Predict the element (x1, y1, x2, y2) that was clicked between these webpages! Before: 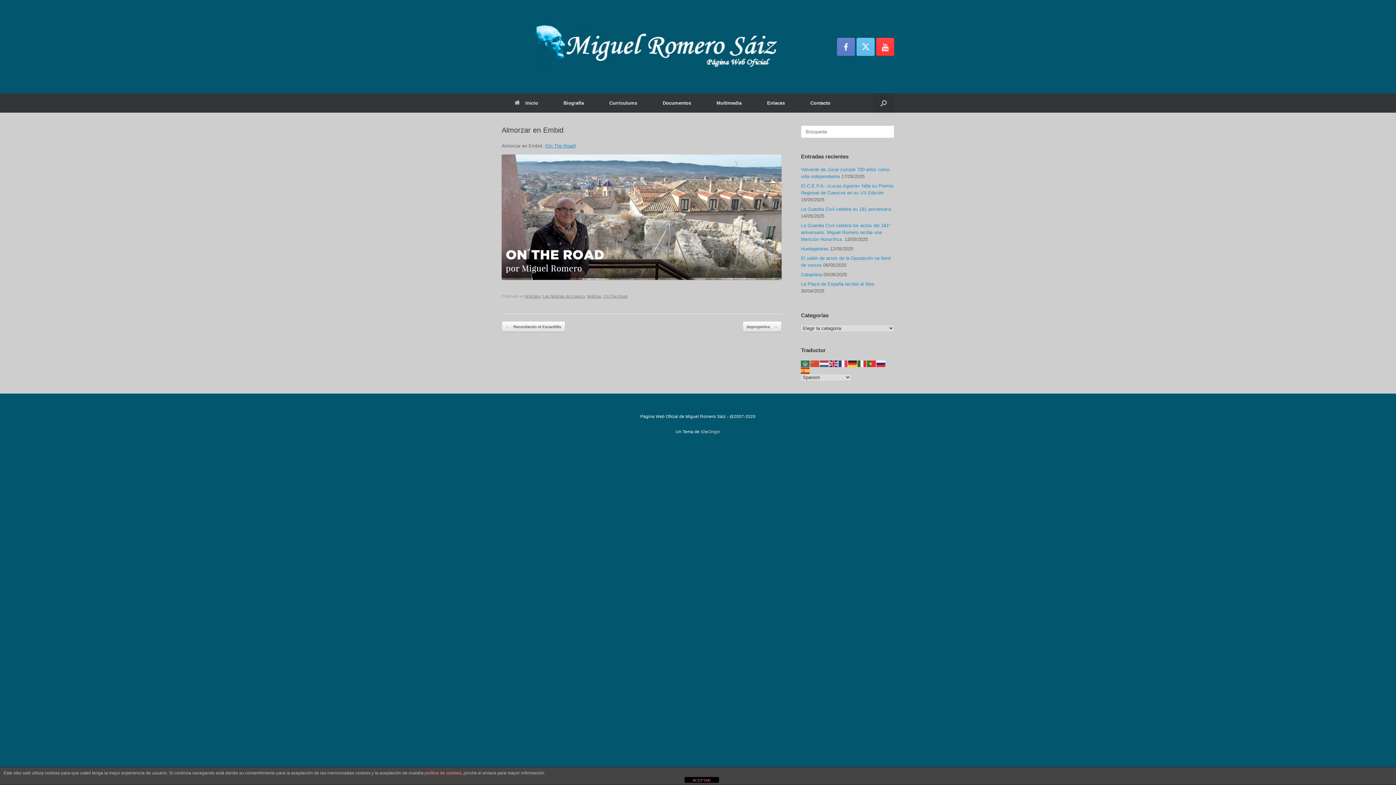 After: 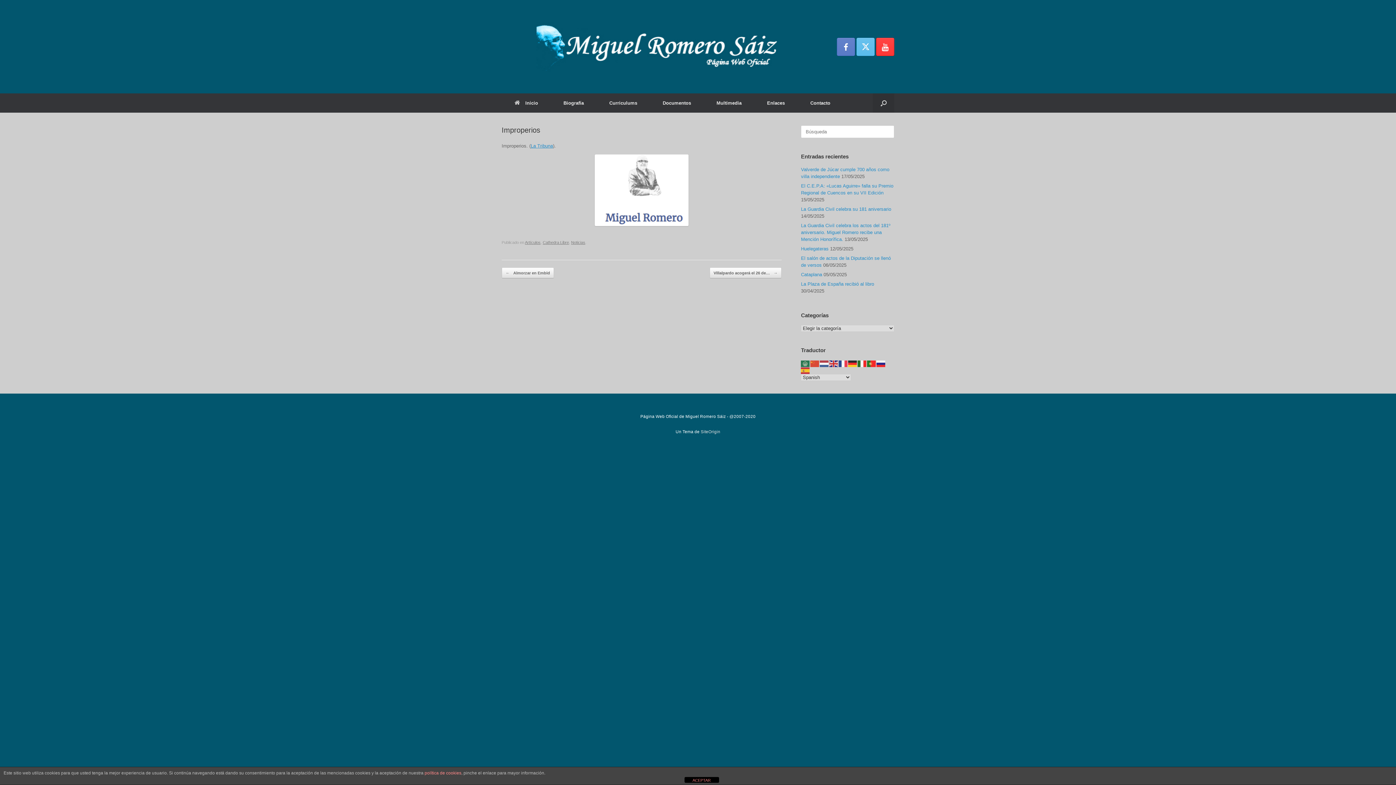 Action: bbox: (742, 321, 781, 332) label: Improperios →